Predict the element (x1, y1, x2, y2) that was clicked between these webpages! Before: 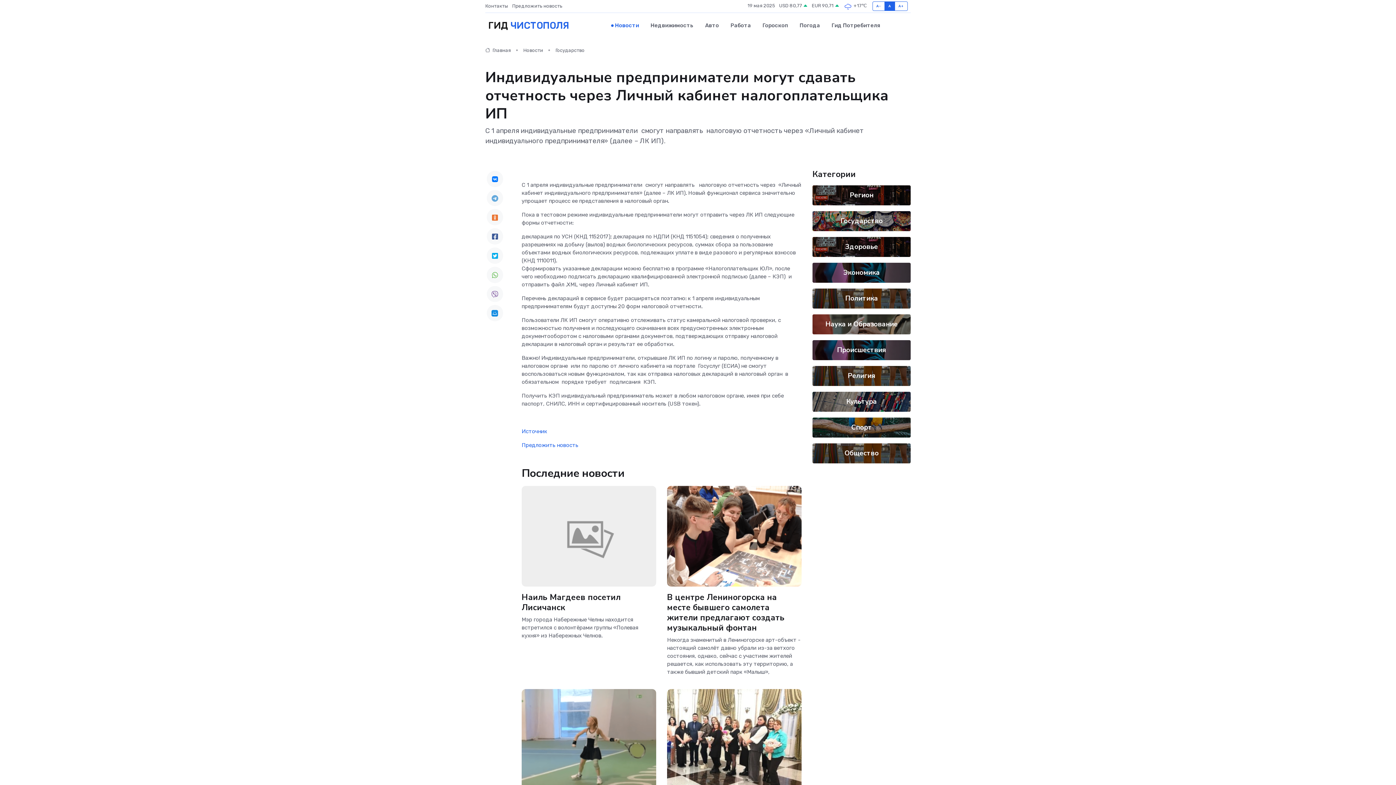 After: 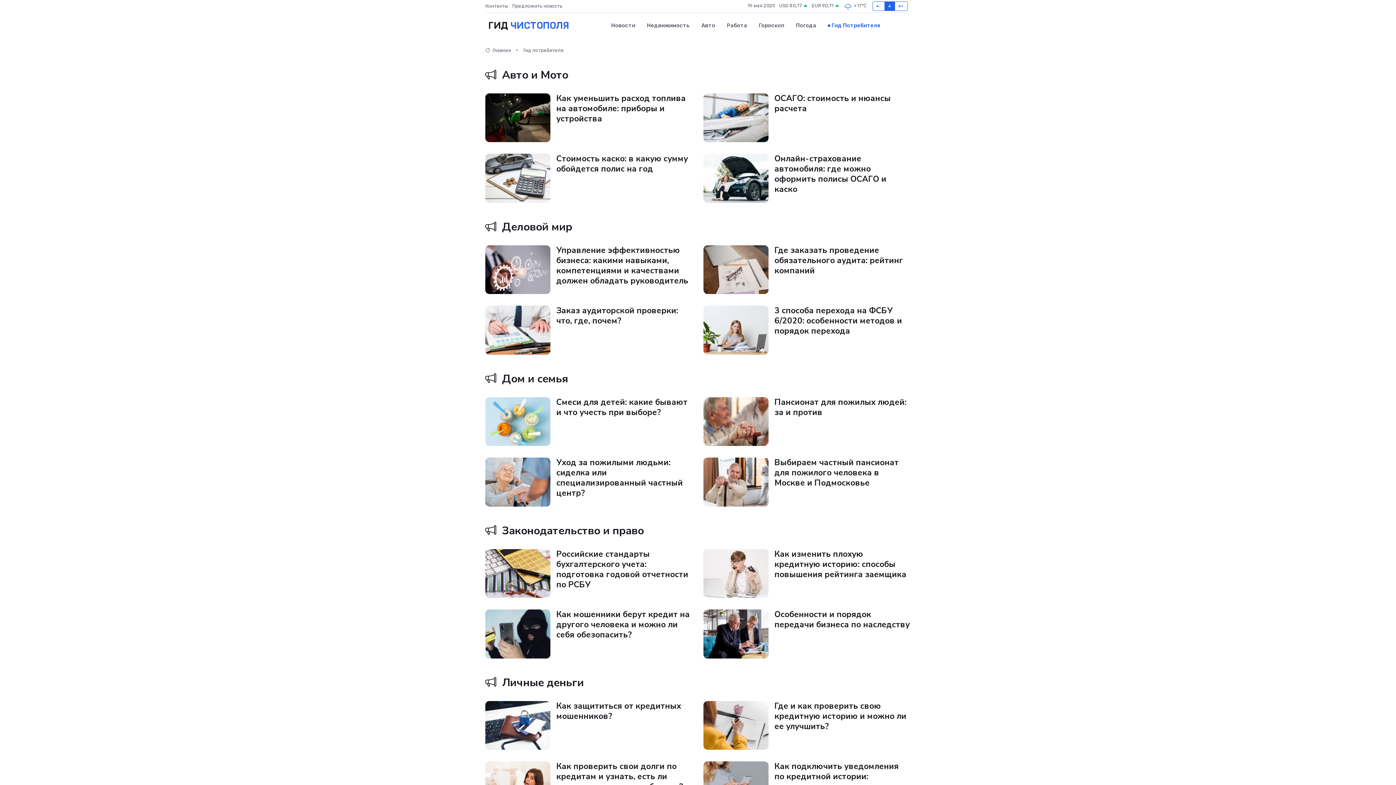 Action: label: Гид Потребителя bbox: (826, 14, 880, 36)